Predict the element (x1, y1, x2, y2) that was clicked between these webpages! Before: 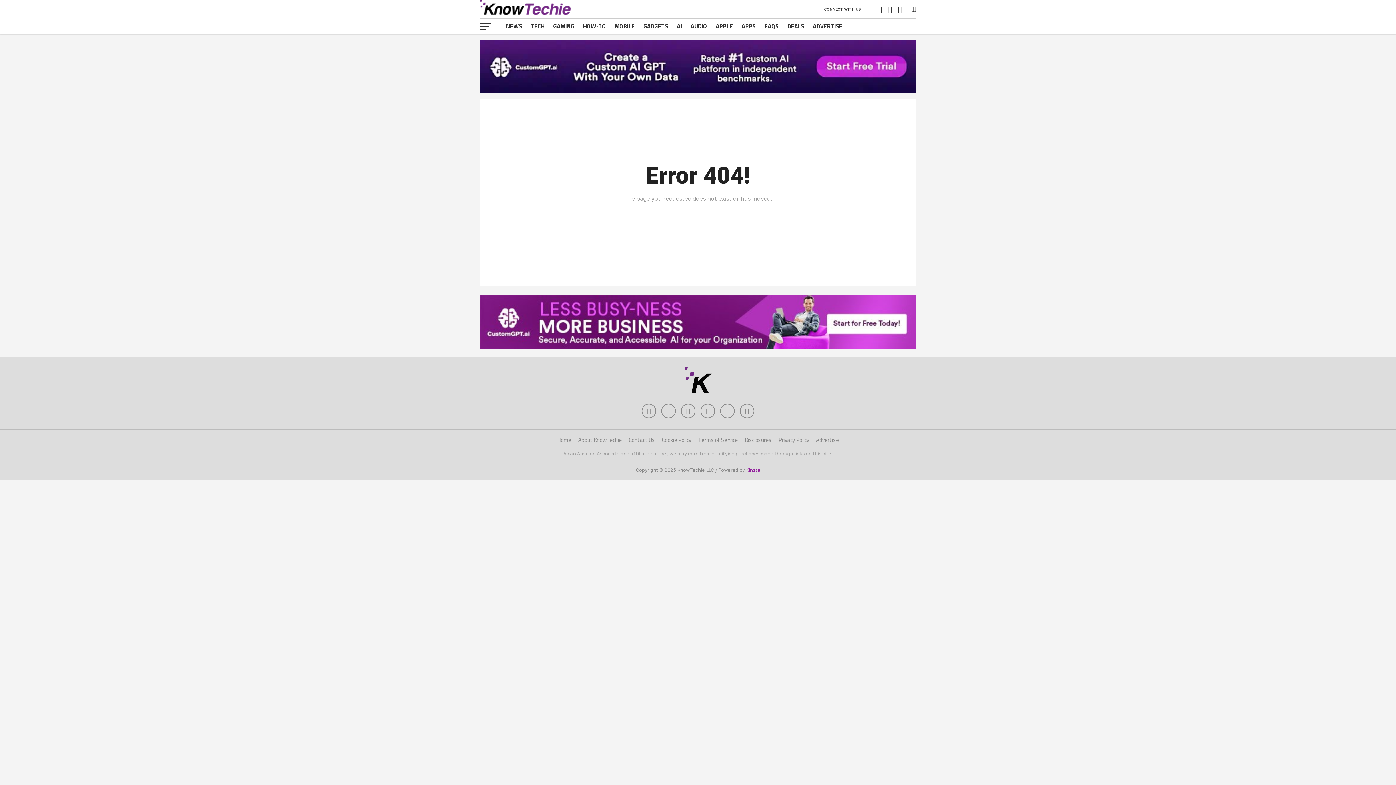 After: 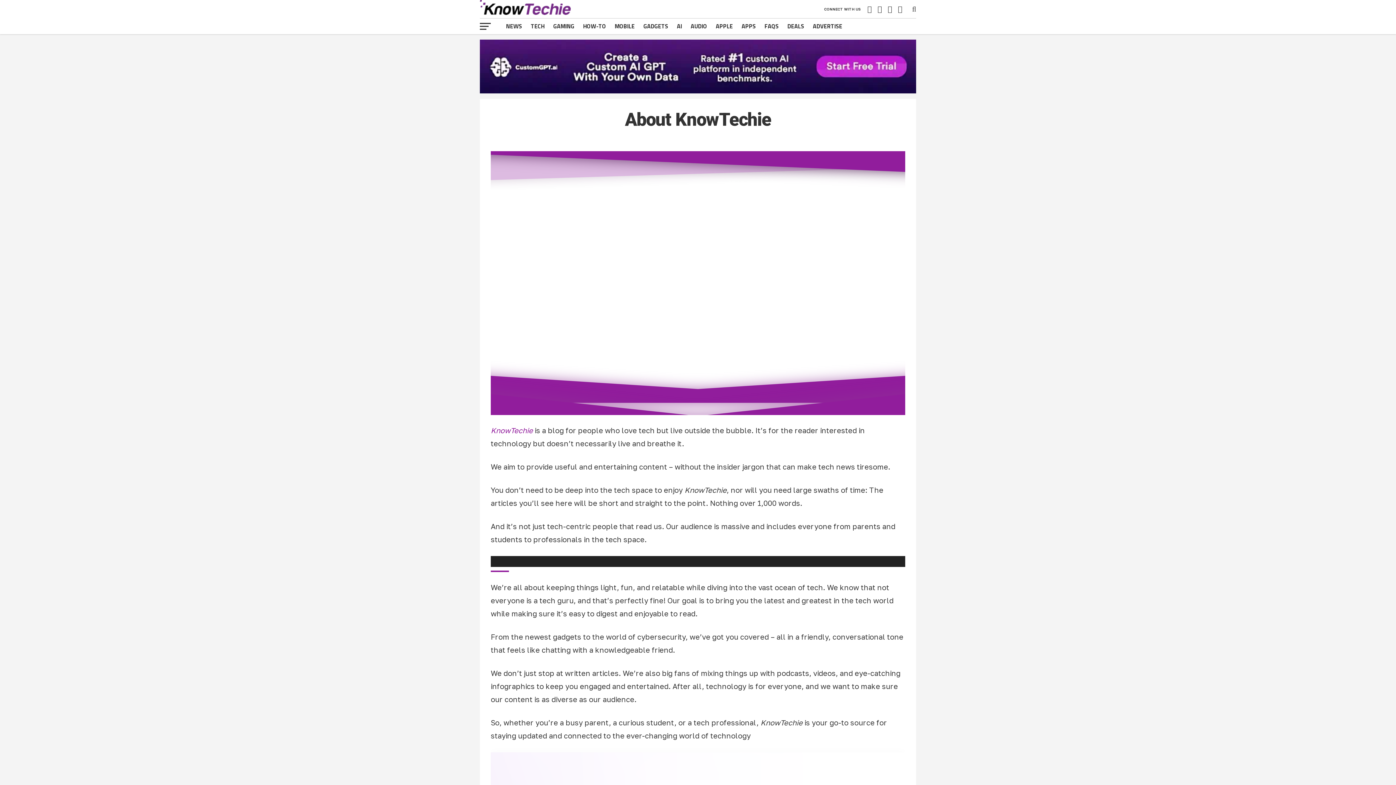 Action: label: About KnowTechie bbox: (578, 436, 622, 444)